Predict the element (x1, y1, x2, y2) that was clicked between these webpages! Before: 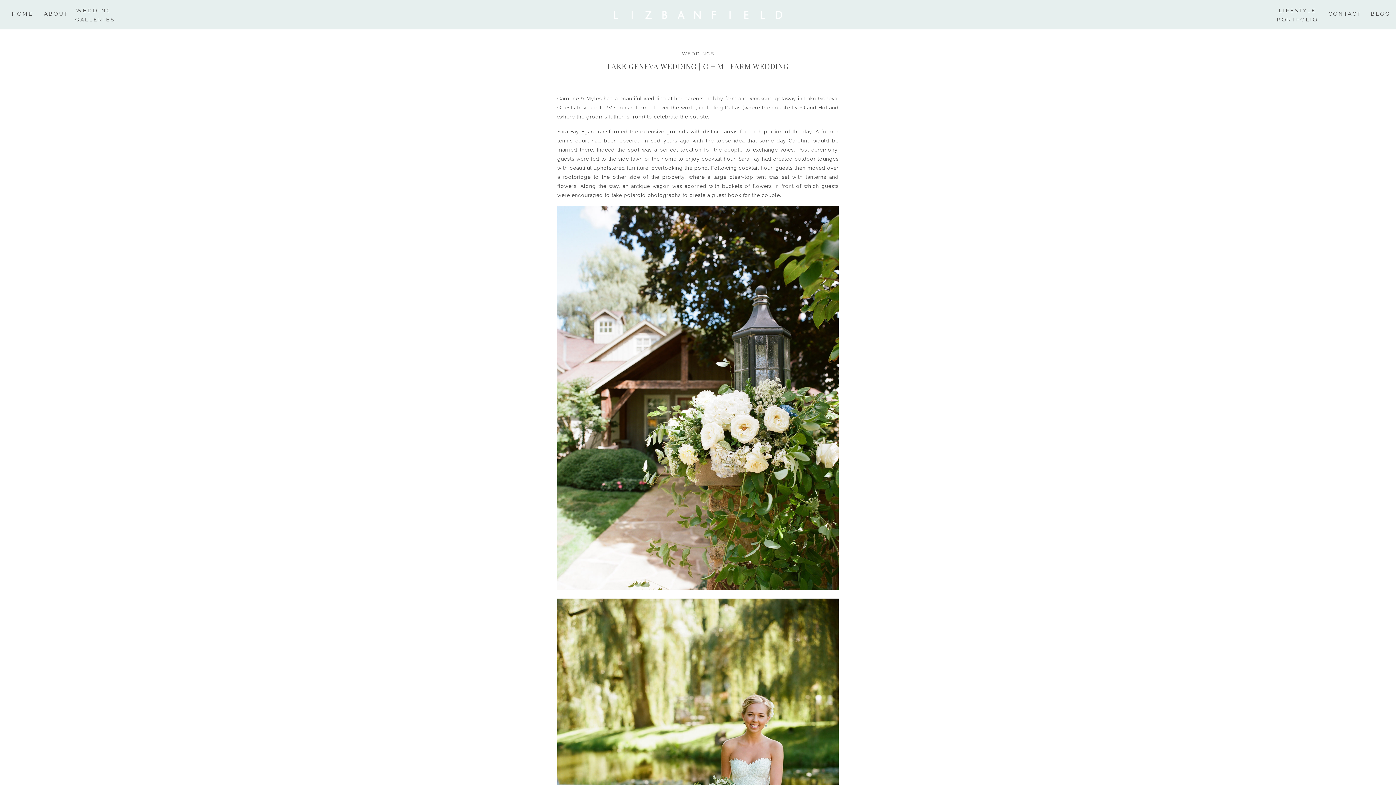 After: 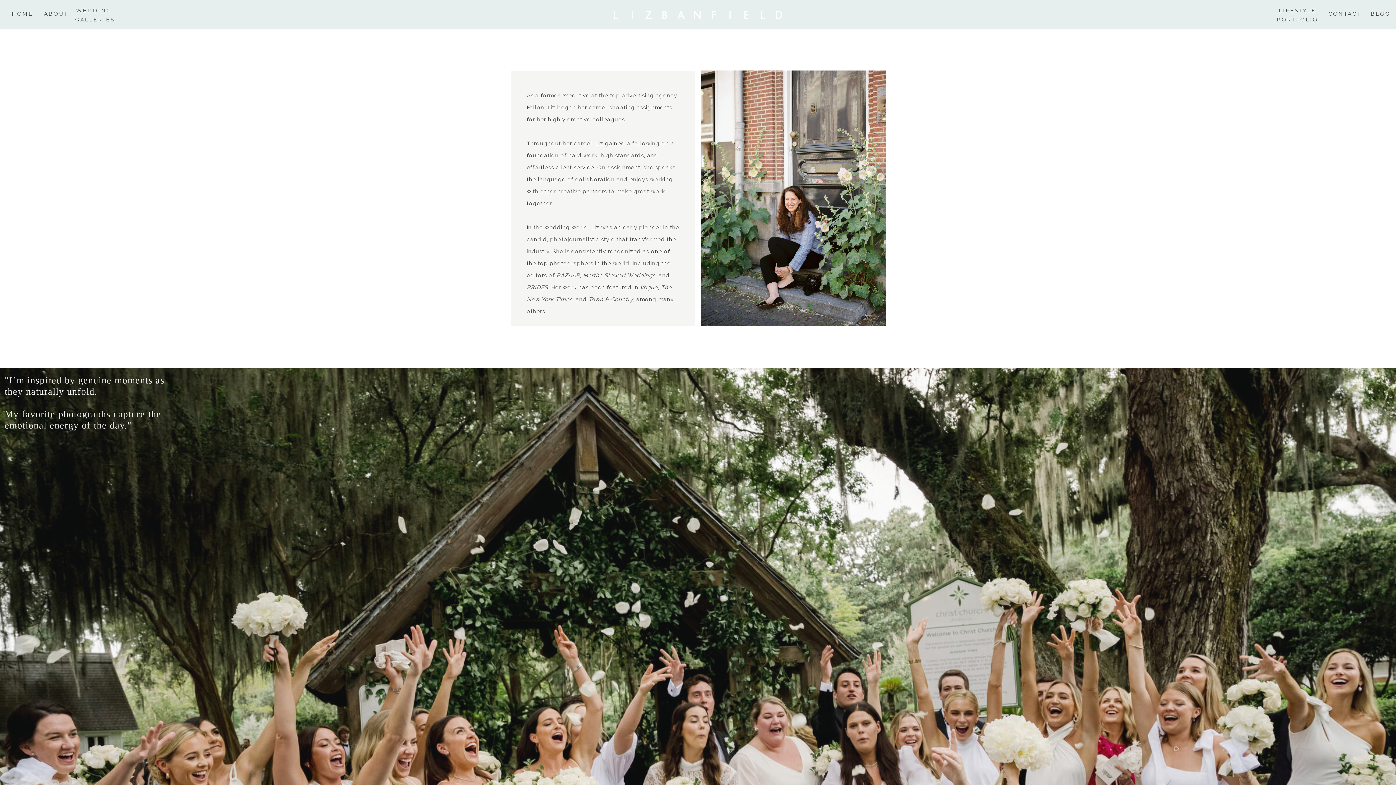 Action: bbox: (33, 9, 78, 20) label: ABOUT